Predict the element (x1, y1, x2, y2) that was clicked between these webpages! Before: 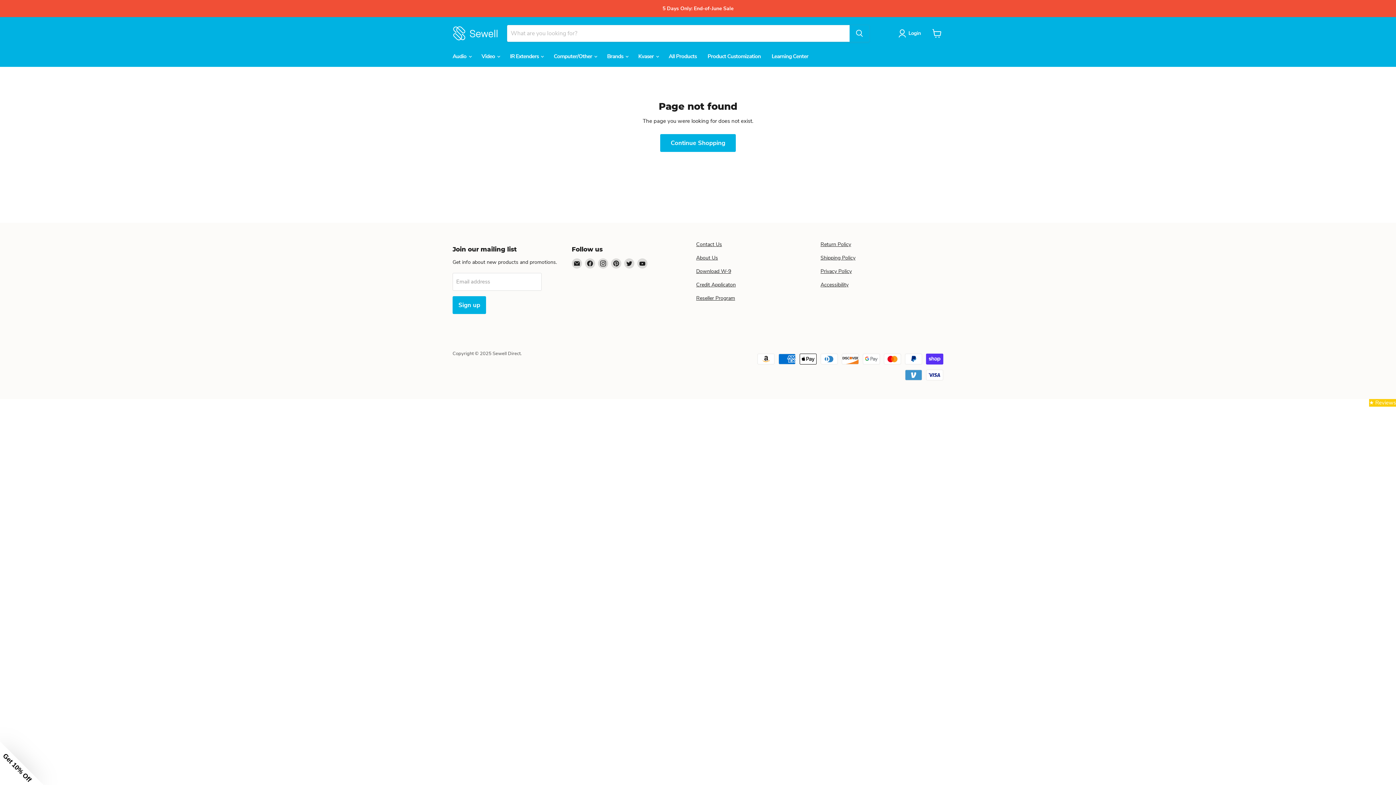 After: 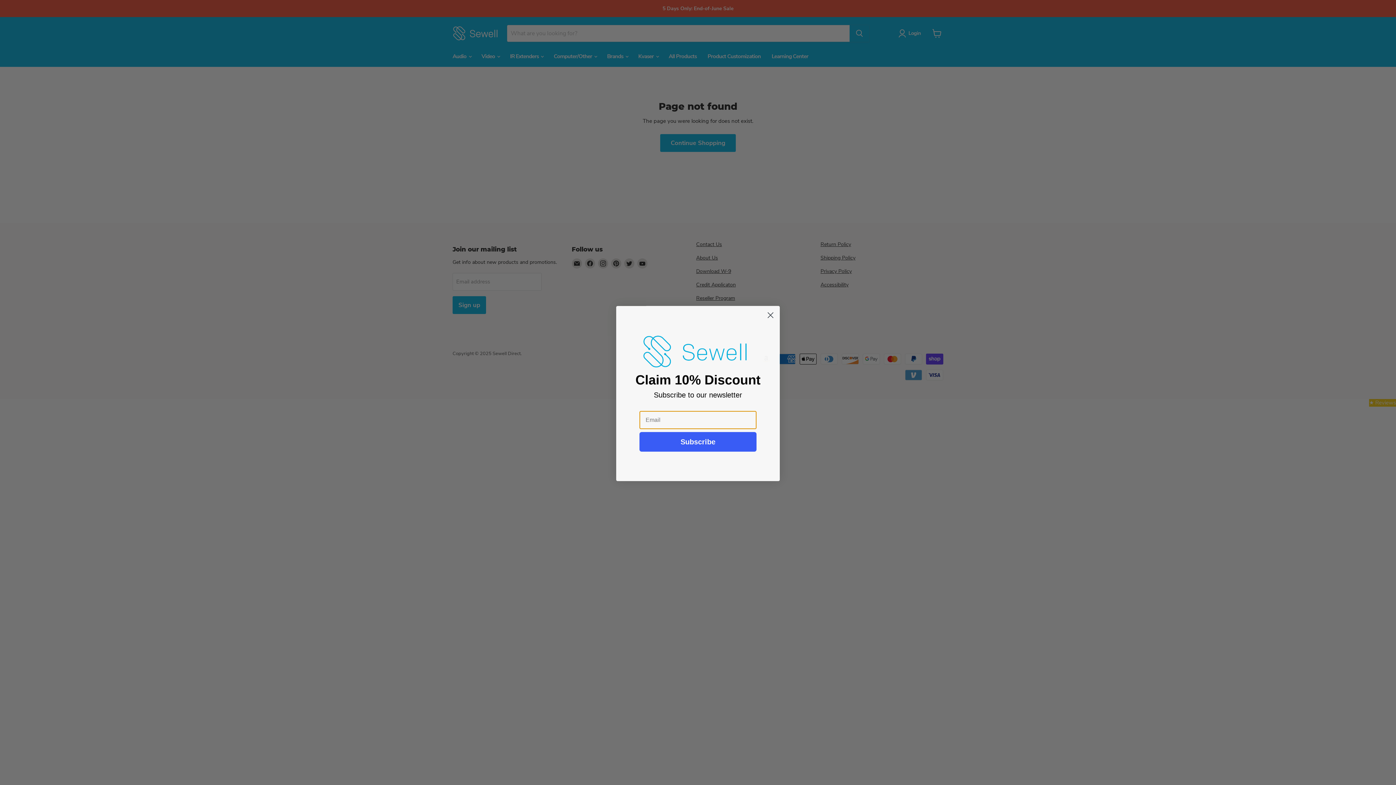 Action: bbox: (598, 258, 608, 268) label: Find us on Instagram